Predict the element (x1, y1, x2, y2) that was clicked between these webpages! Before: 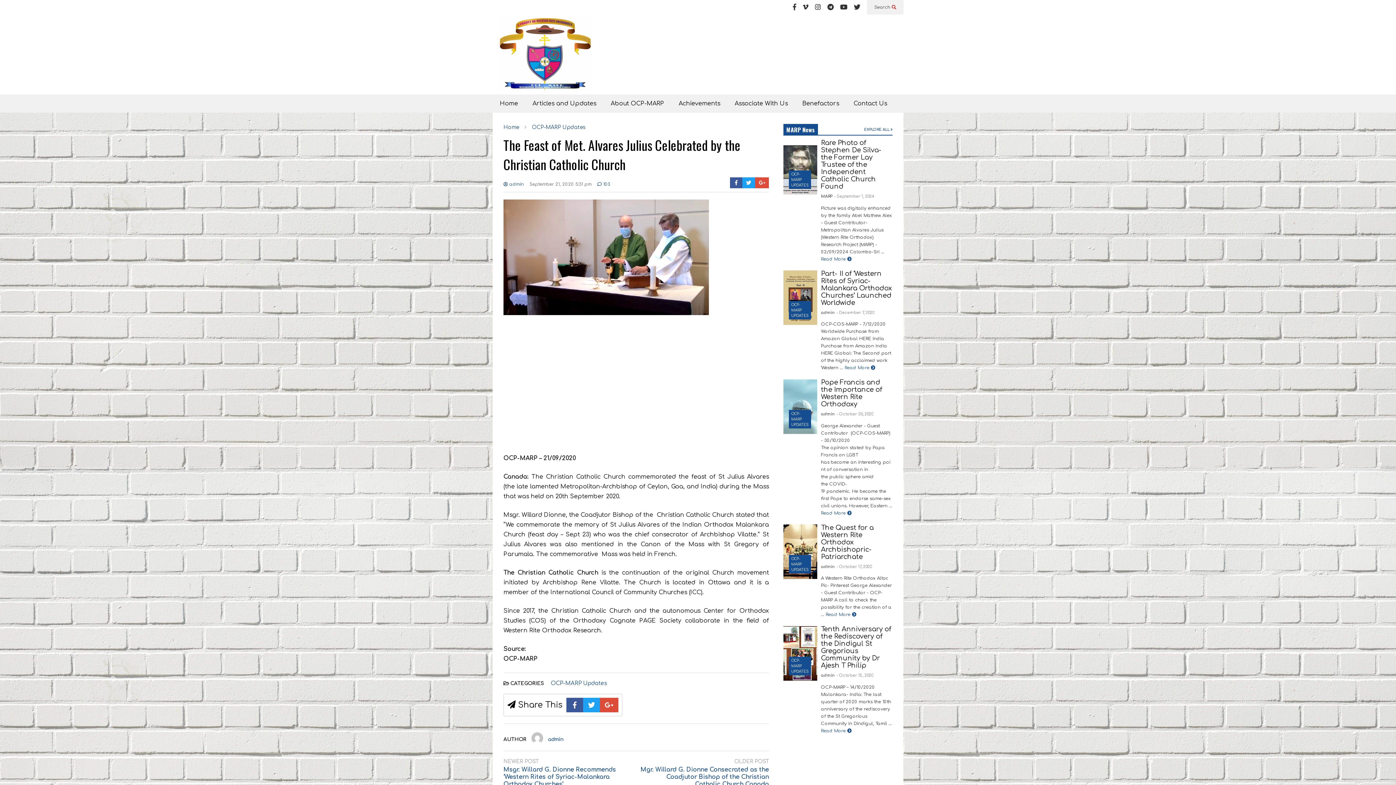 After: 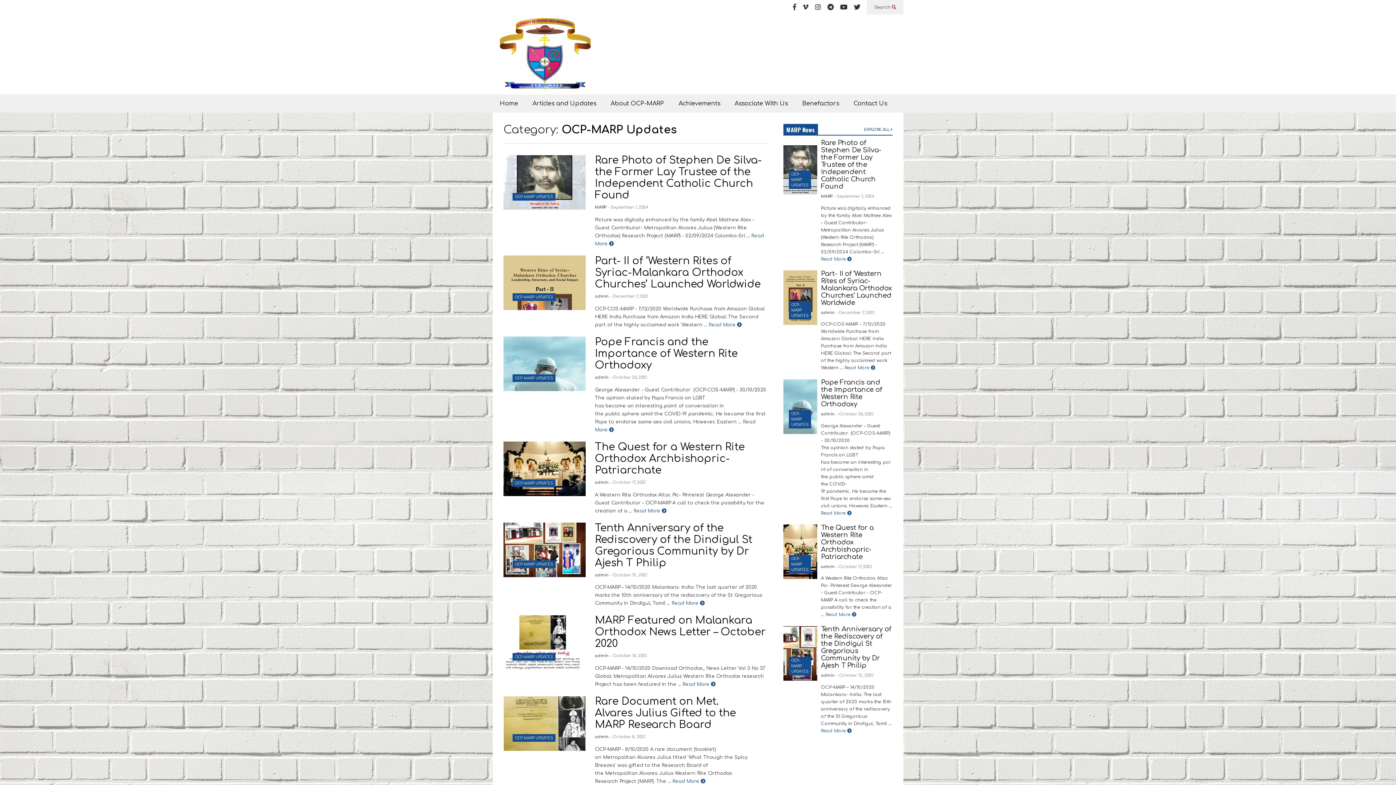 Action: label: EXPLORE ALL  bbox: (864, 127, 892, 131)